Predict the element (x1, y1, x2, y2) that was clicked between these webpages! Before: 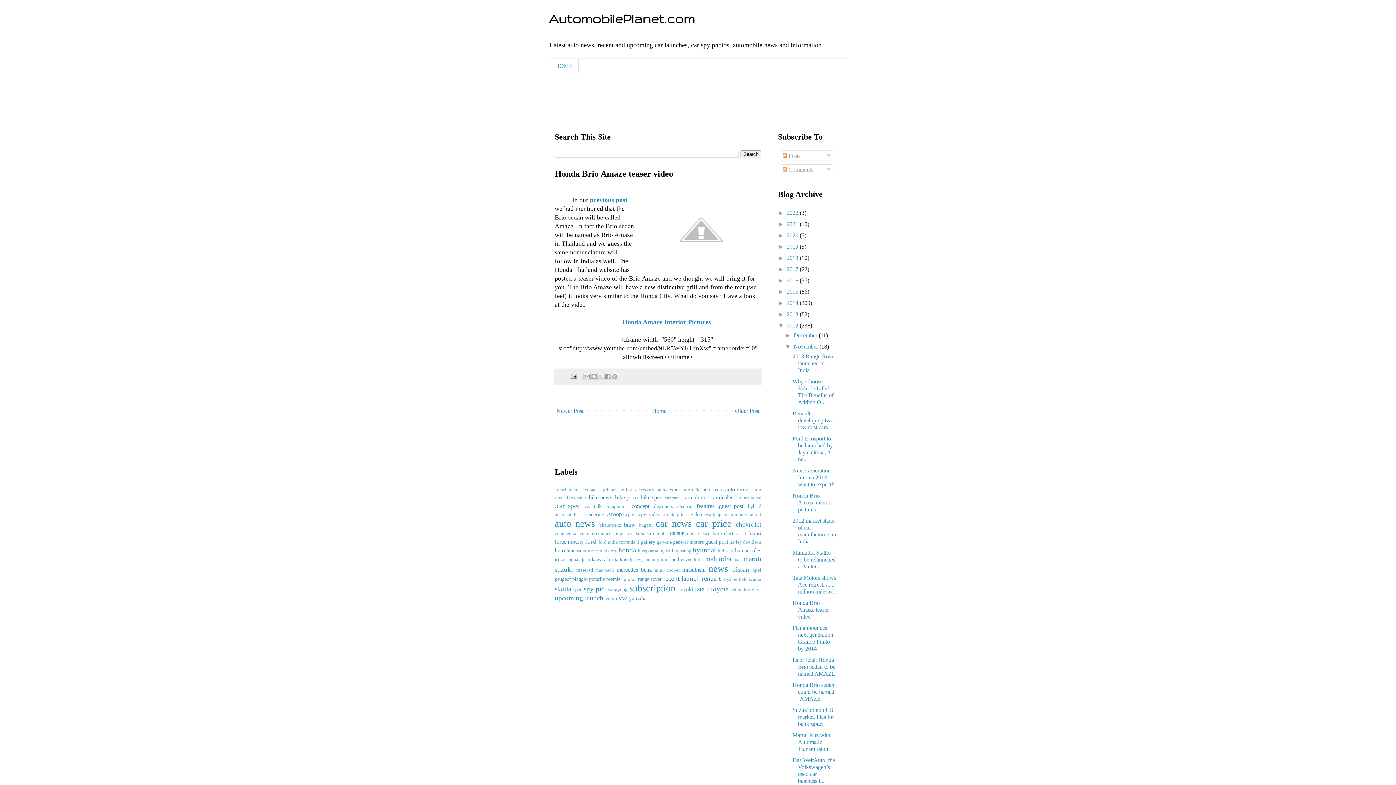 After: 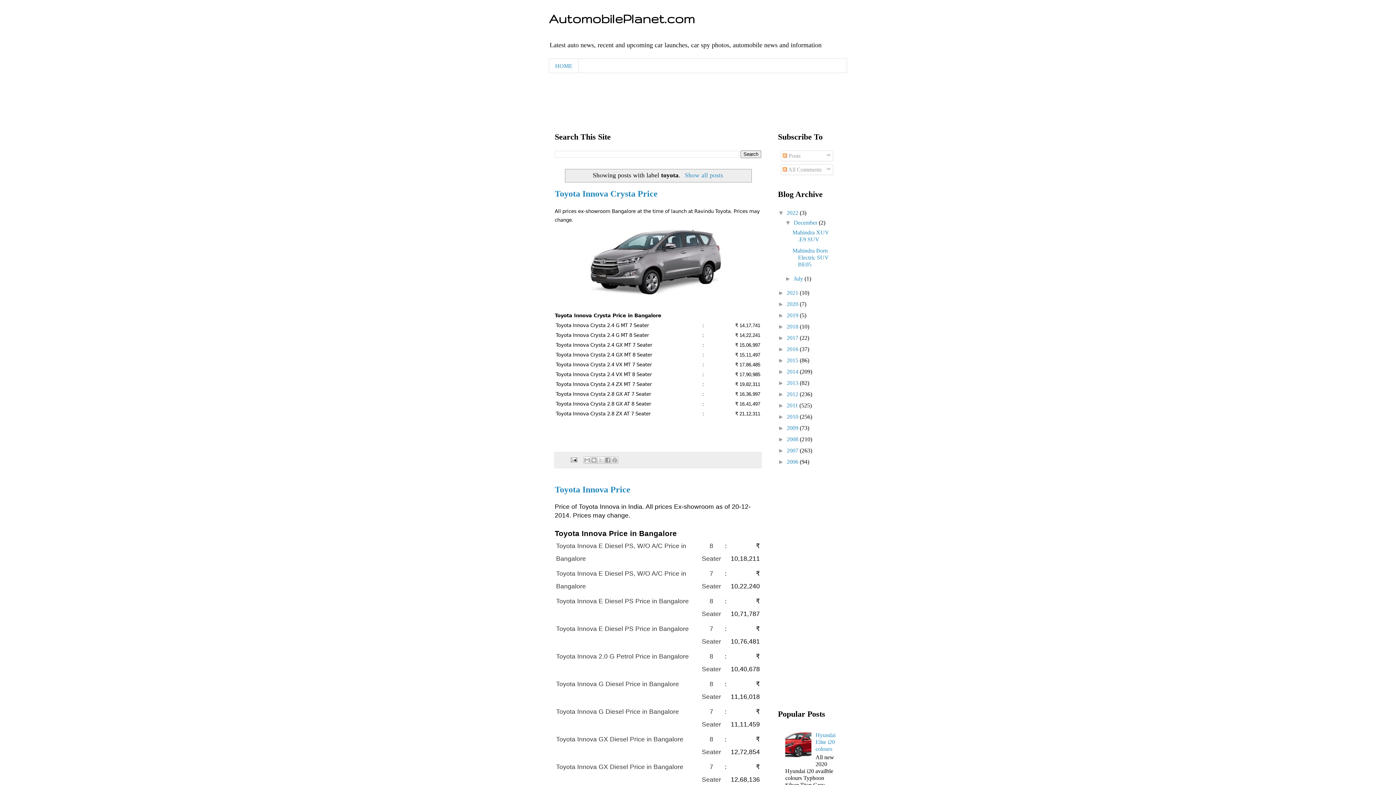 Action: bbox: (711, 585, 728, 593) label: toyota